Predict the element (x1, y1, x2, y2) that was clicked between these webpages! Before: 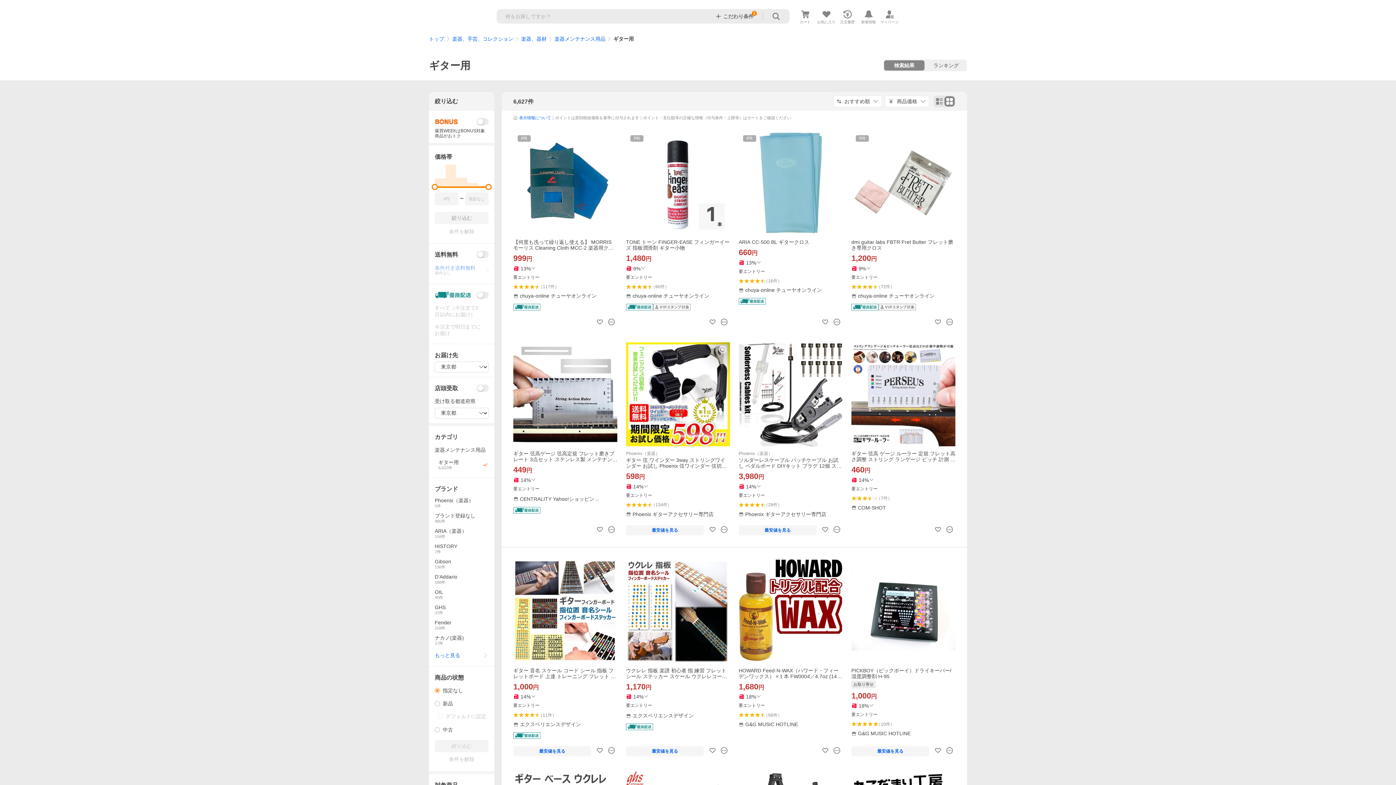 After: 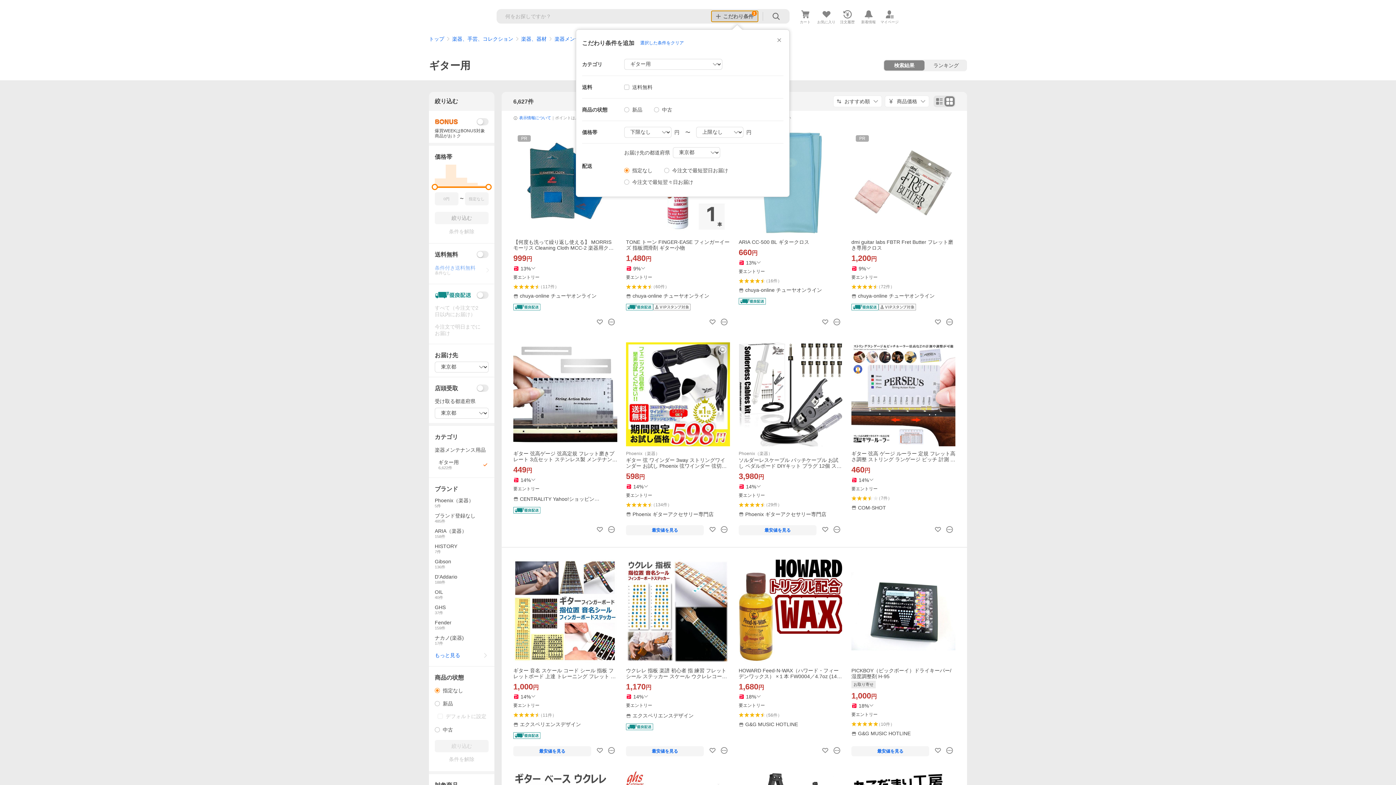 Action: bbox: (711, 10, 758, 22) label: こだわり条件